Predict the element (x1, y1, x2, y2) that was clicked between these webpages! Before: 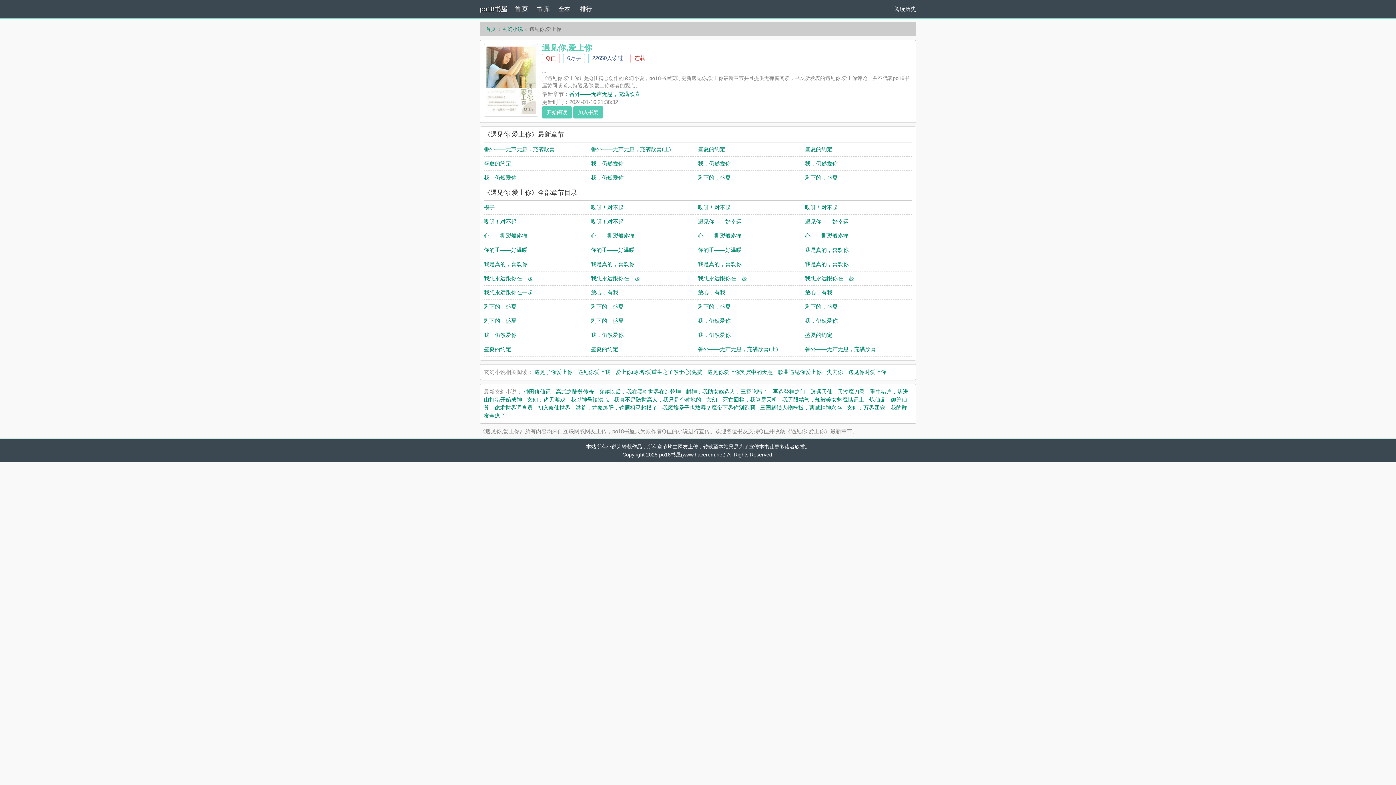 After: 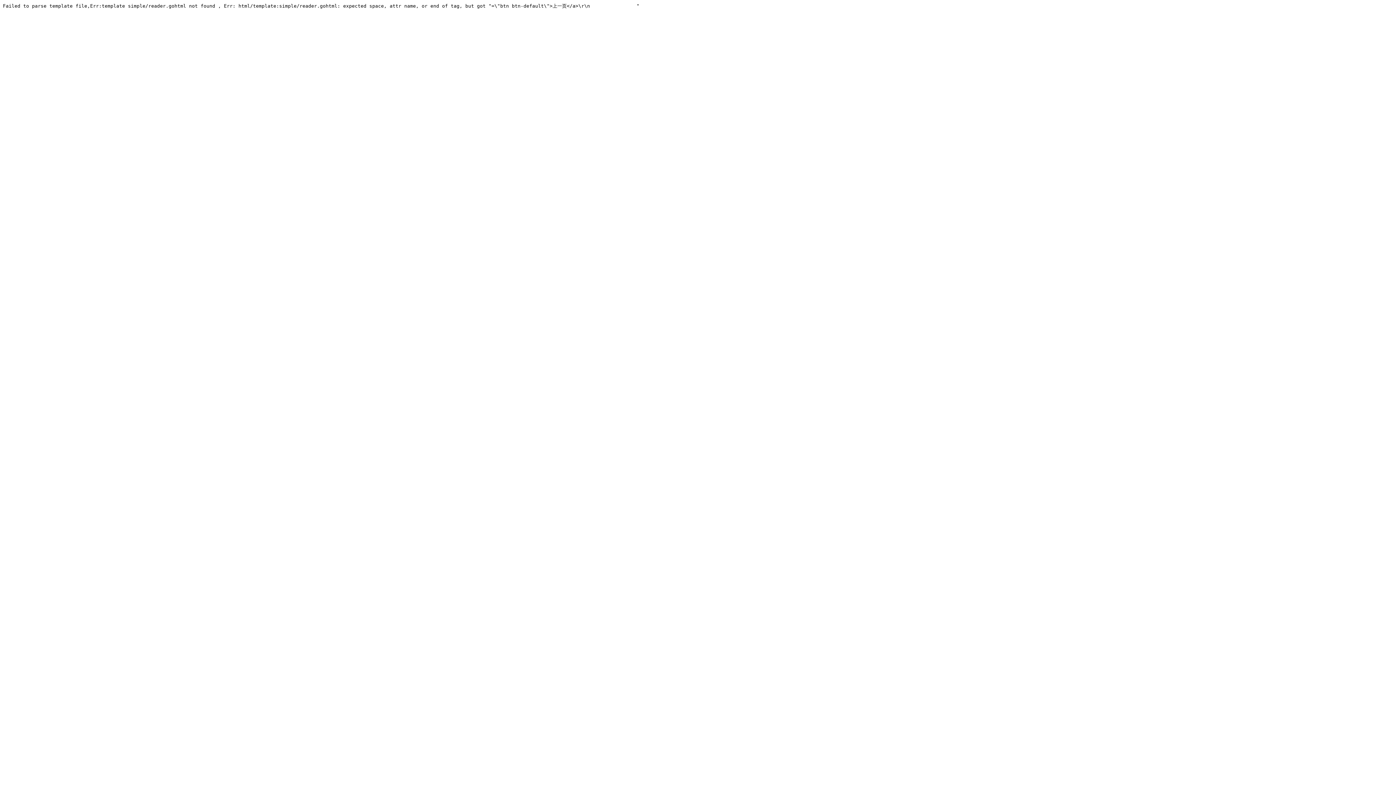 Action: bbox: (591, 232, 634, 238) label: 心——撕裂般疼痛